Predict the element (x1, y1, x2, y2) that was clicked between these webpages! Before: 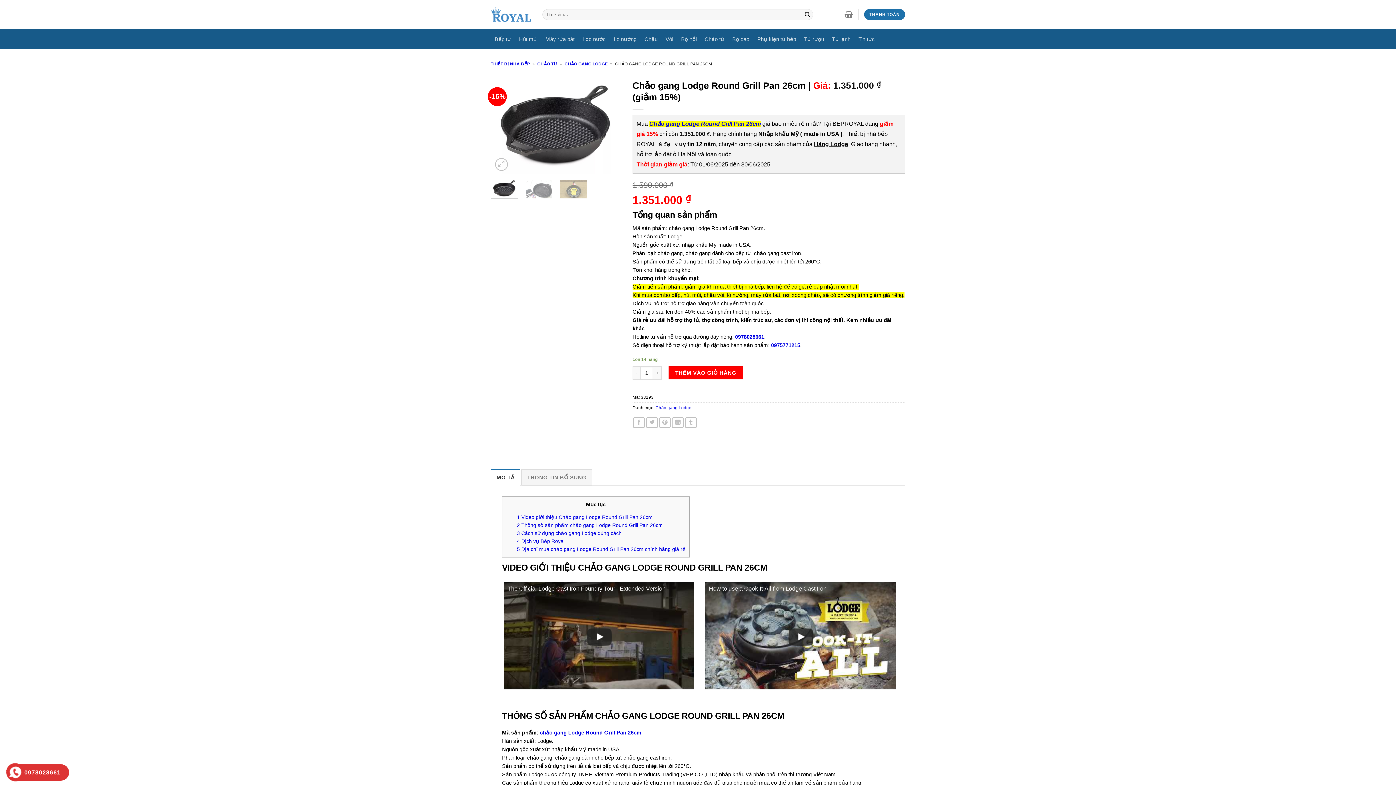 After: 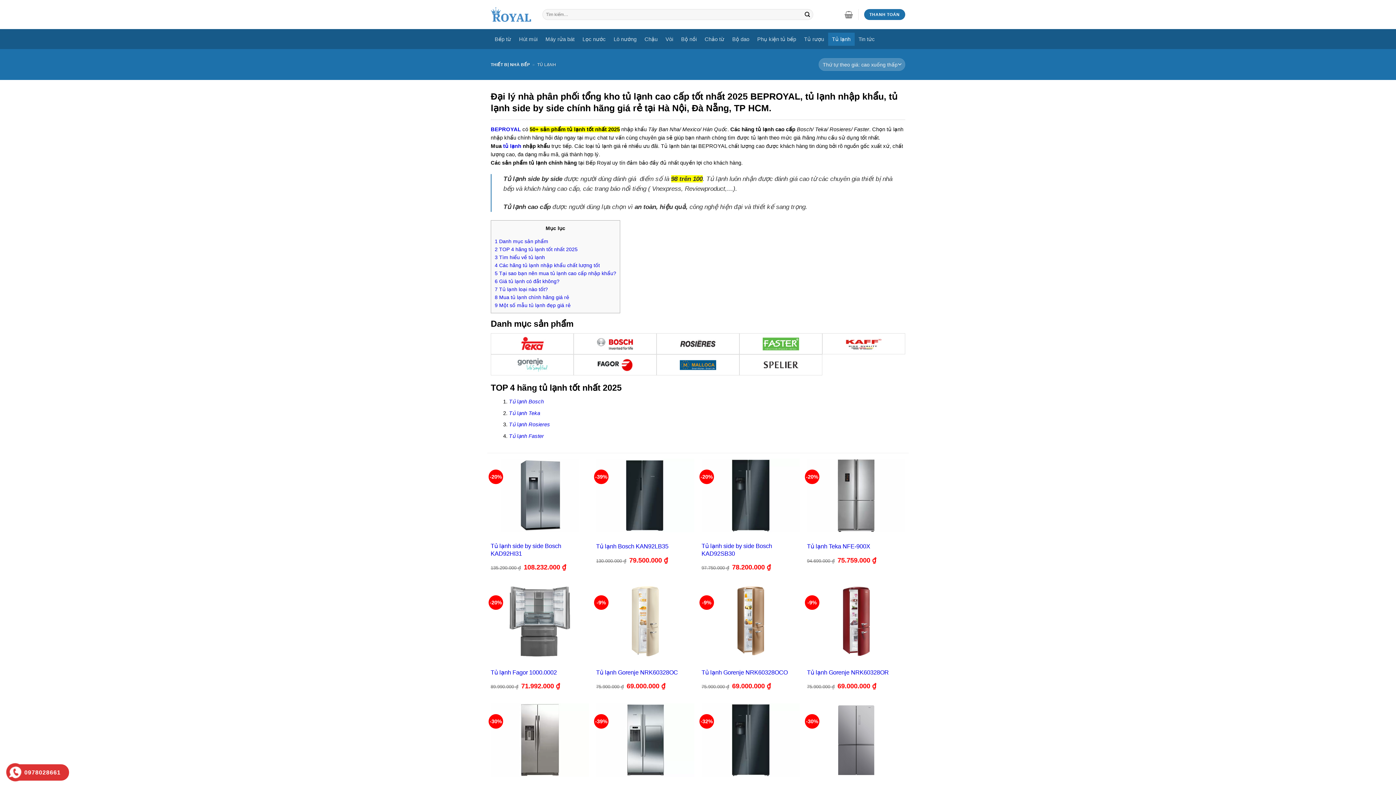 Action: label: Tủ lạnh bbox: (828, 32, 854, 45)